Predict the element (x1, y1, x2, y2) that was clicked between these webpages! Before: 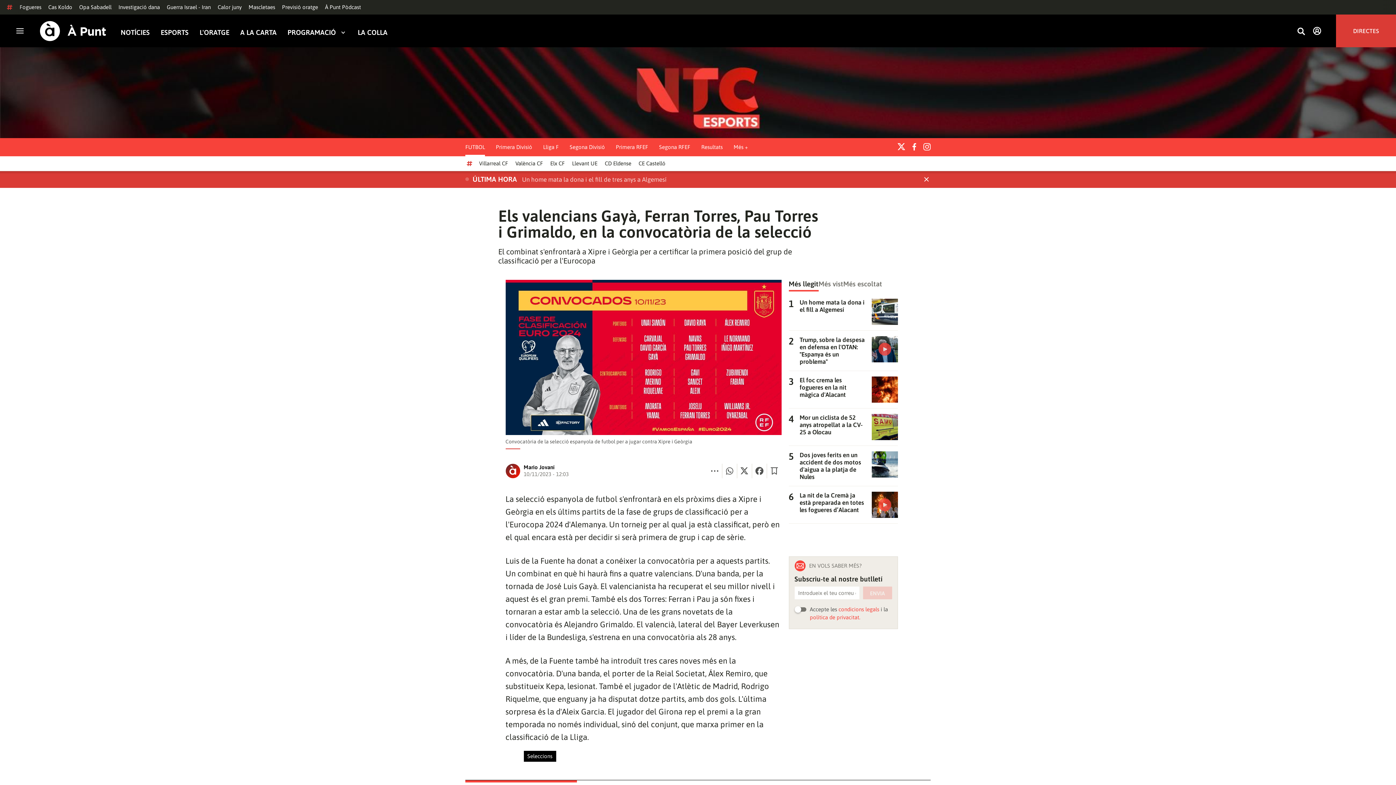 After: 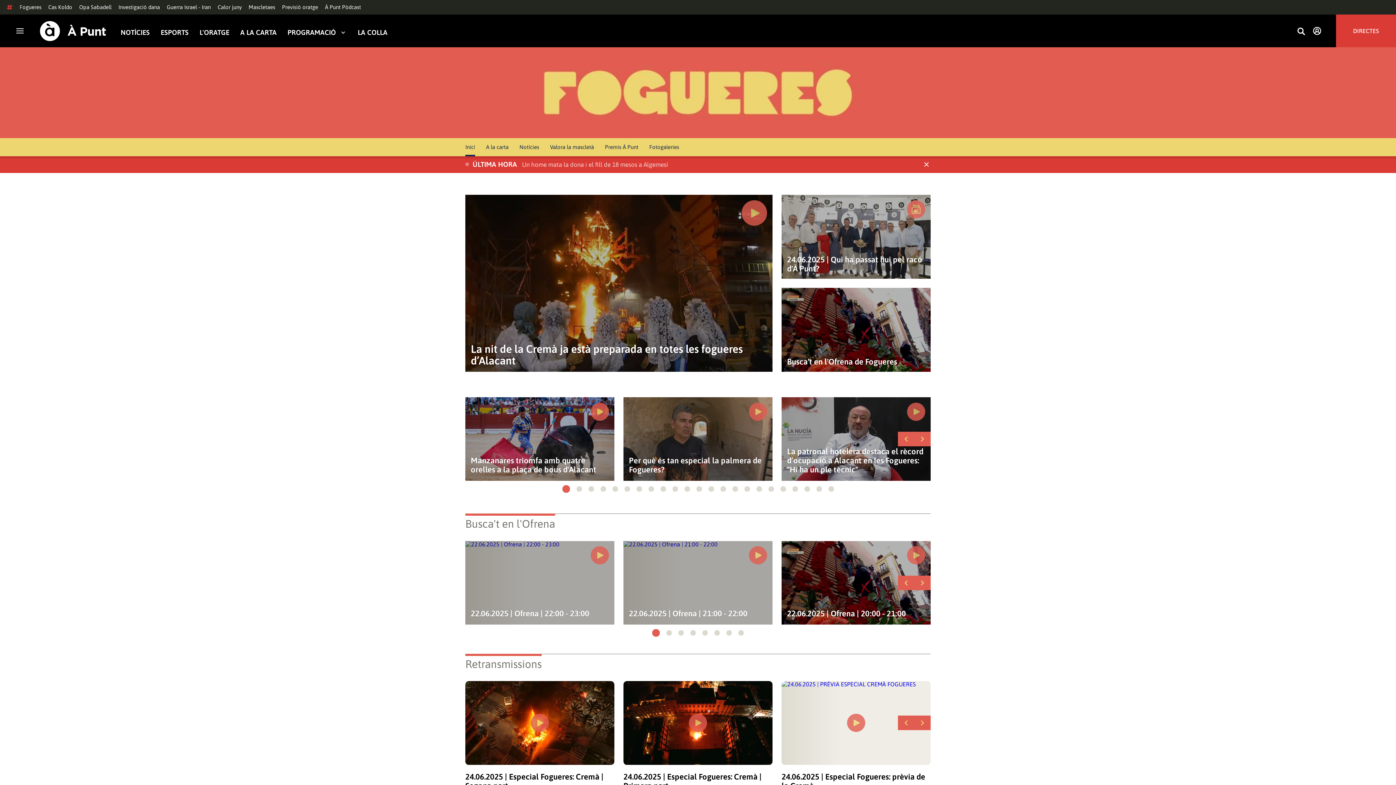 Action: label: Fogueres bbox: (19, 4, 41, 10)